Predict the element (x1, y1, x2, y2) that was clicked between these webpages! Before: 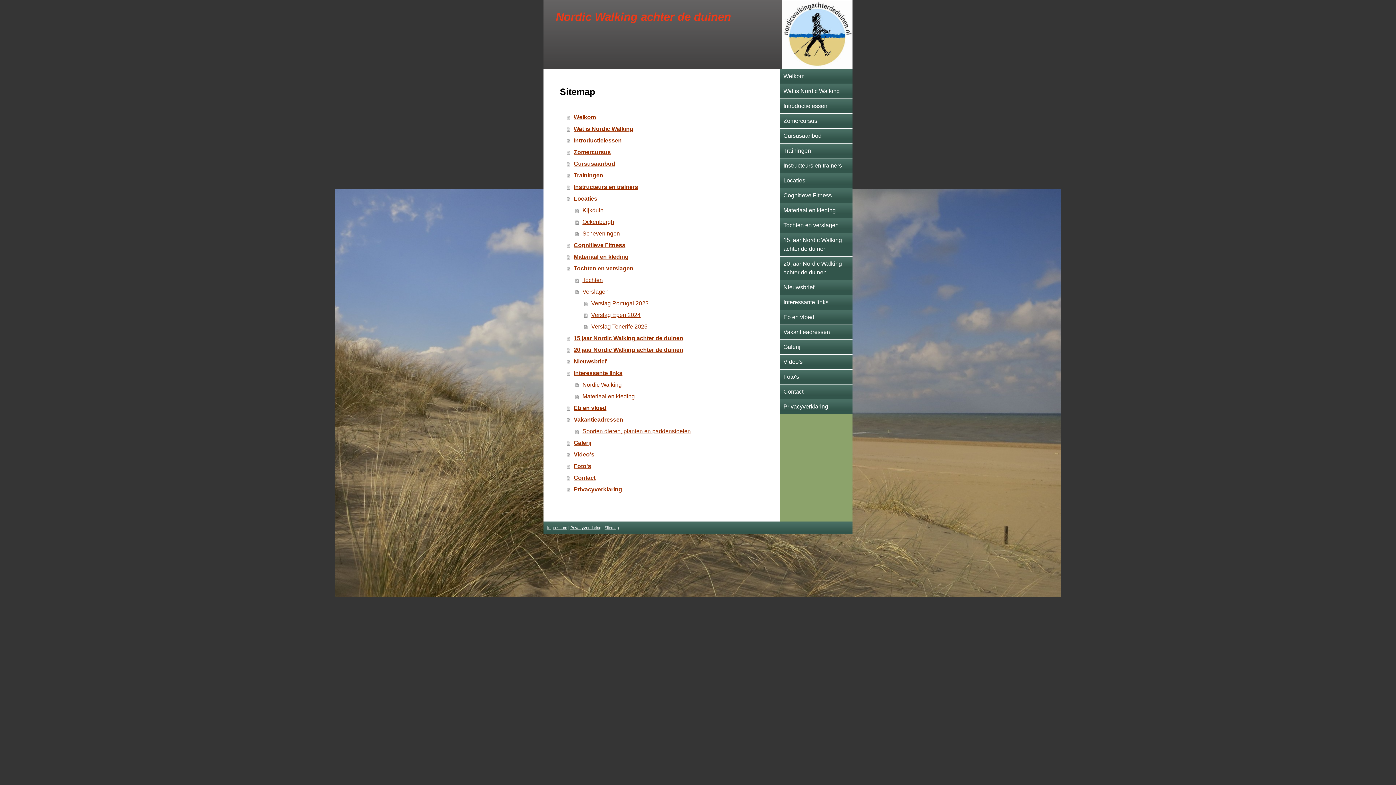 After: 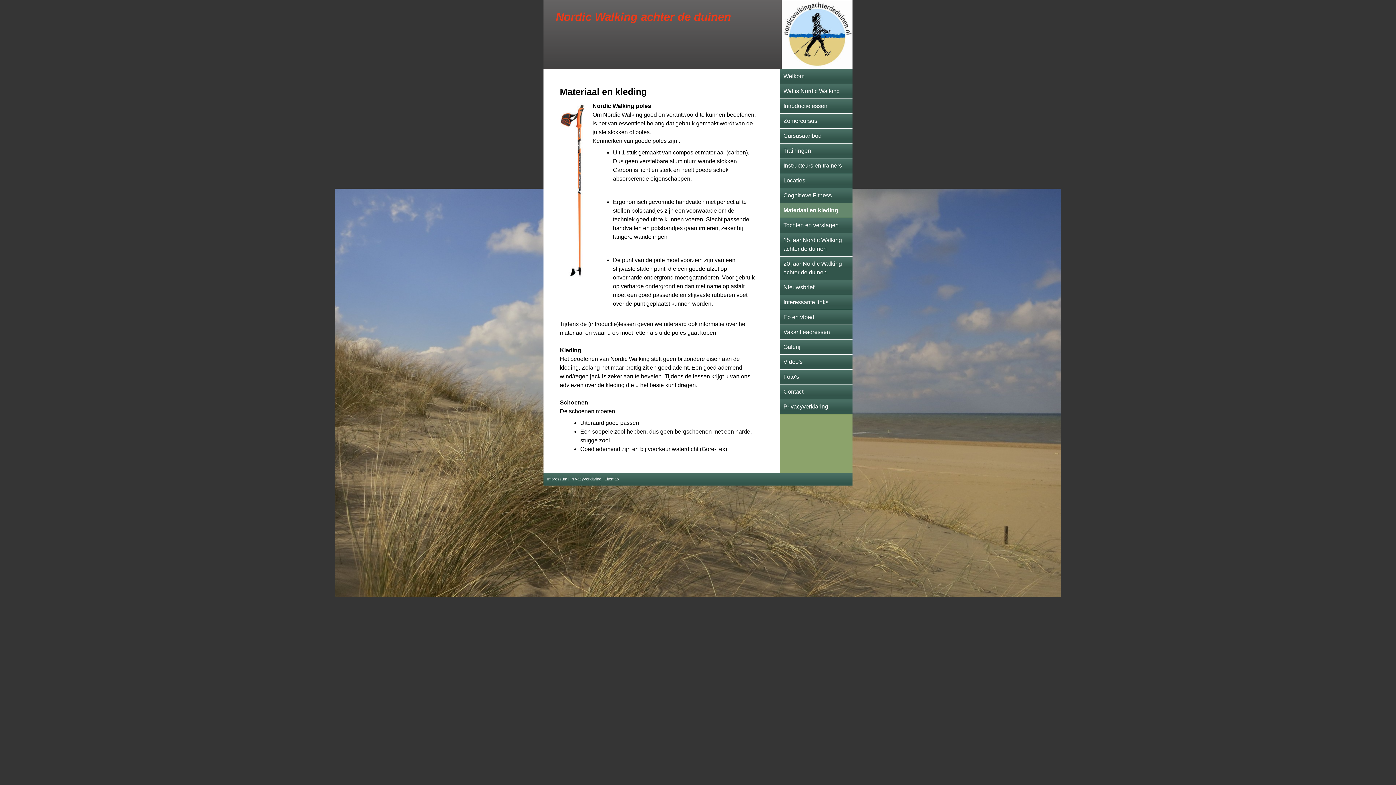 Action: label: Materiaal en kleding bbox: (566, 251, 758, 262)